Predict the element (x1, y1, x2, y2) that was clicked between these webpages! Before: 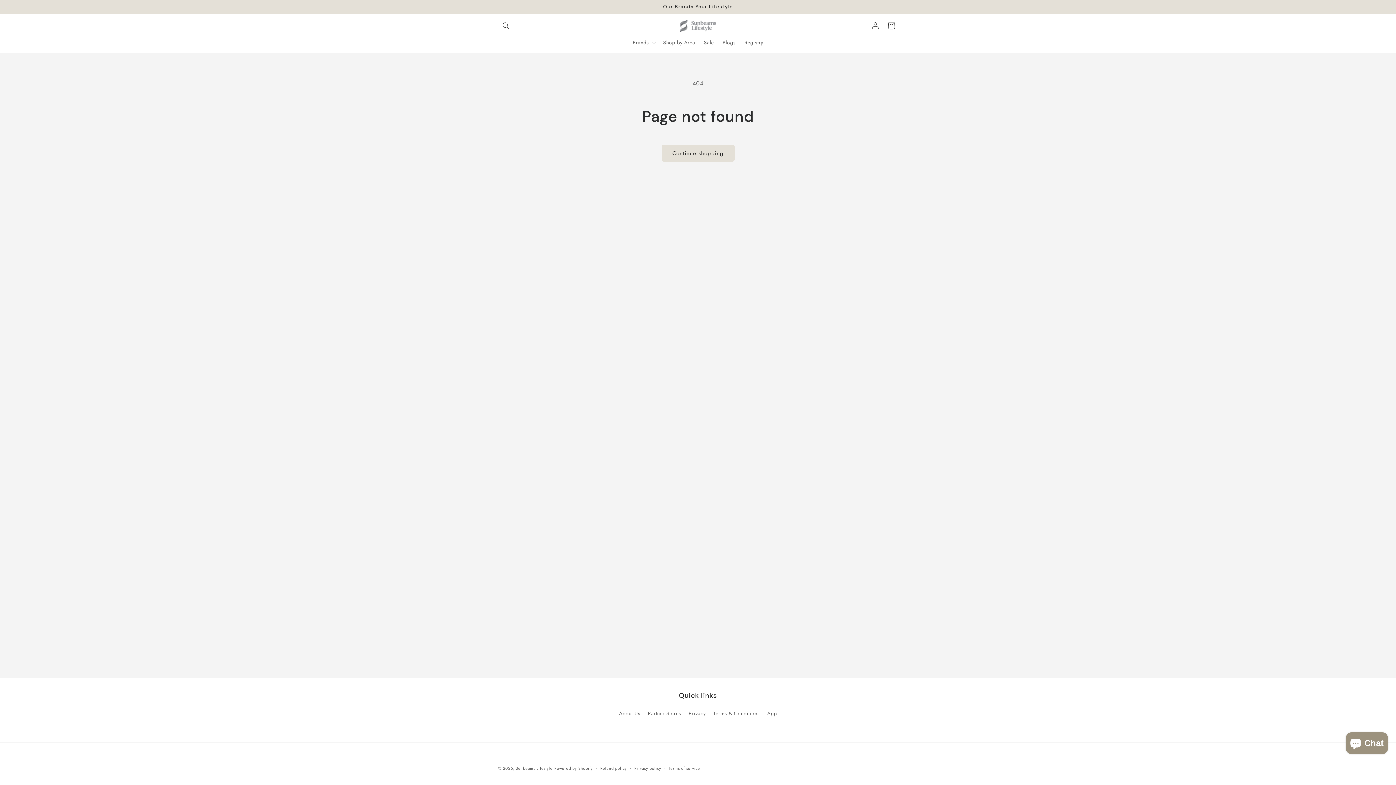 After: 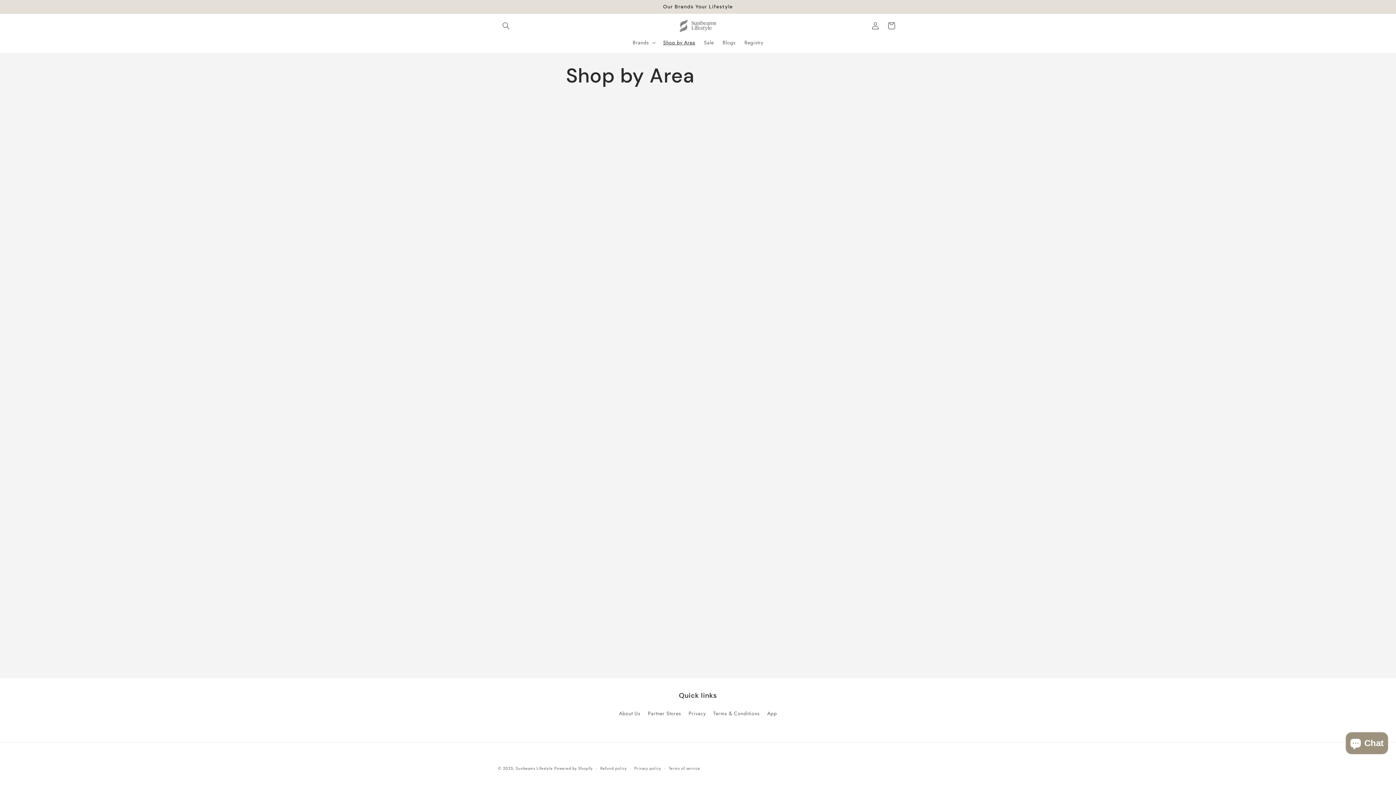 Action: bbox: (658, 34, 699, 50) label: Shop by Area